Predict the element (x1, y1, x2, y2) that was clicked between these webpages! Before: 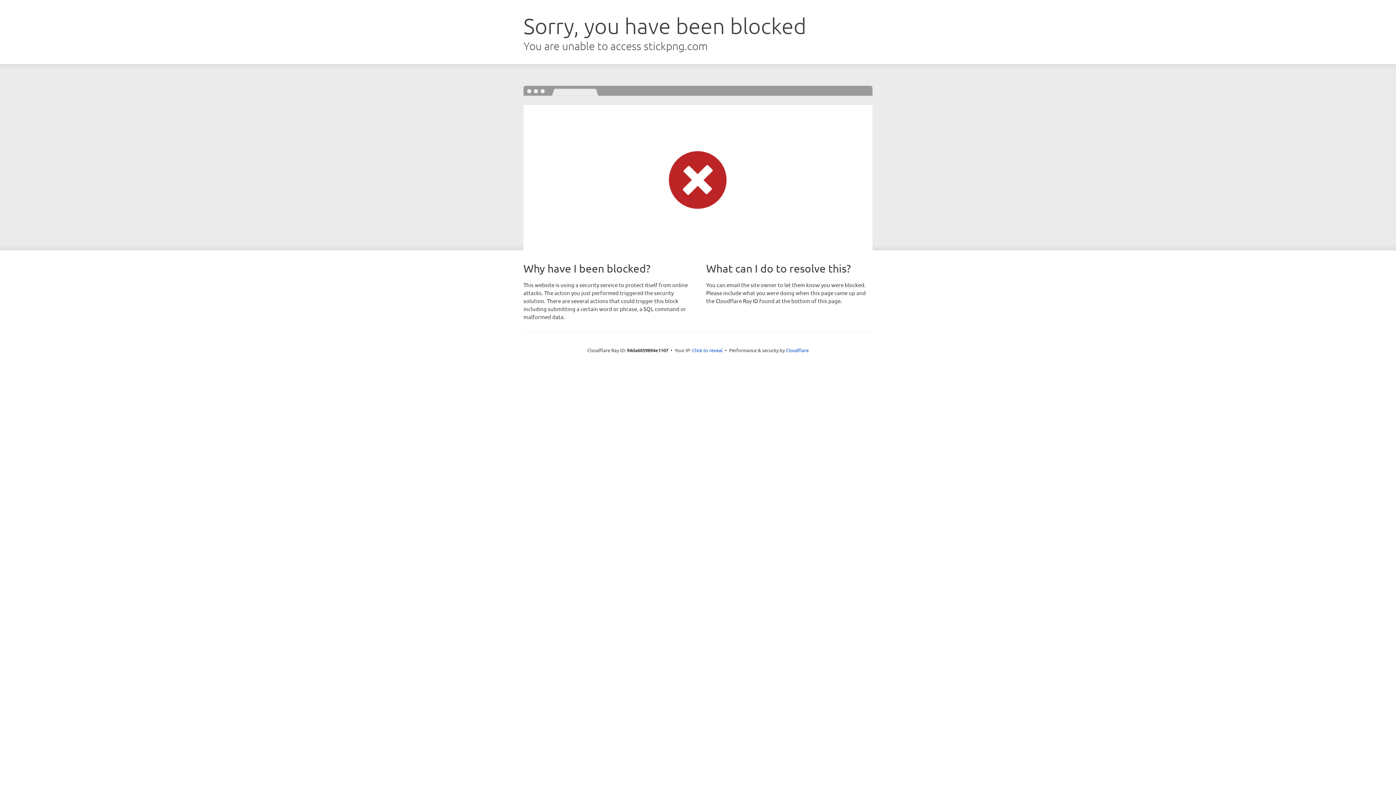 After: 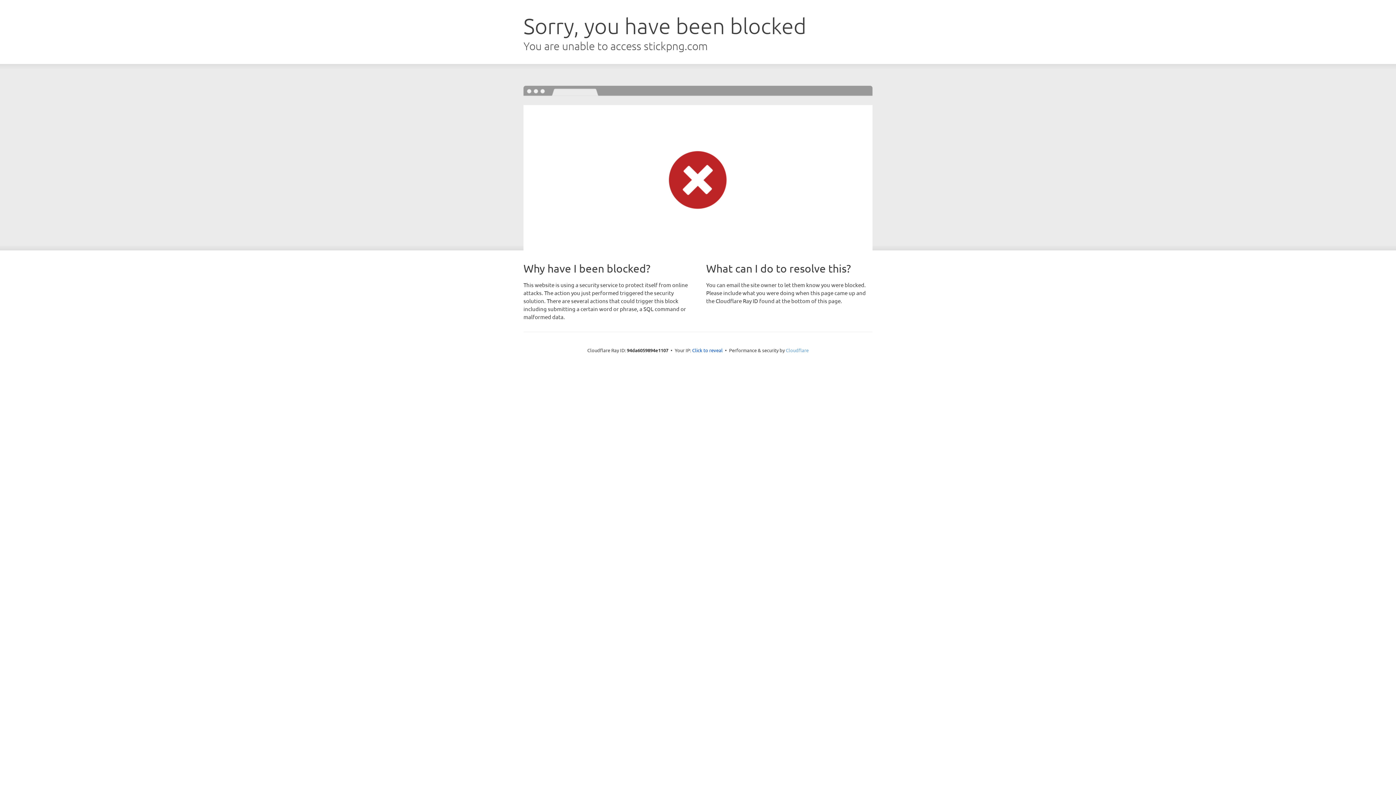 Action: bbox: (786, 347, 808, 353) label: Cloudflare